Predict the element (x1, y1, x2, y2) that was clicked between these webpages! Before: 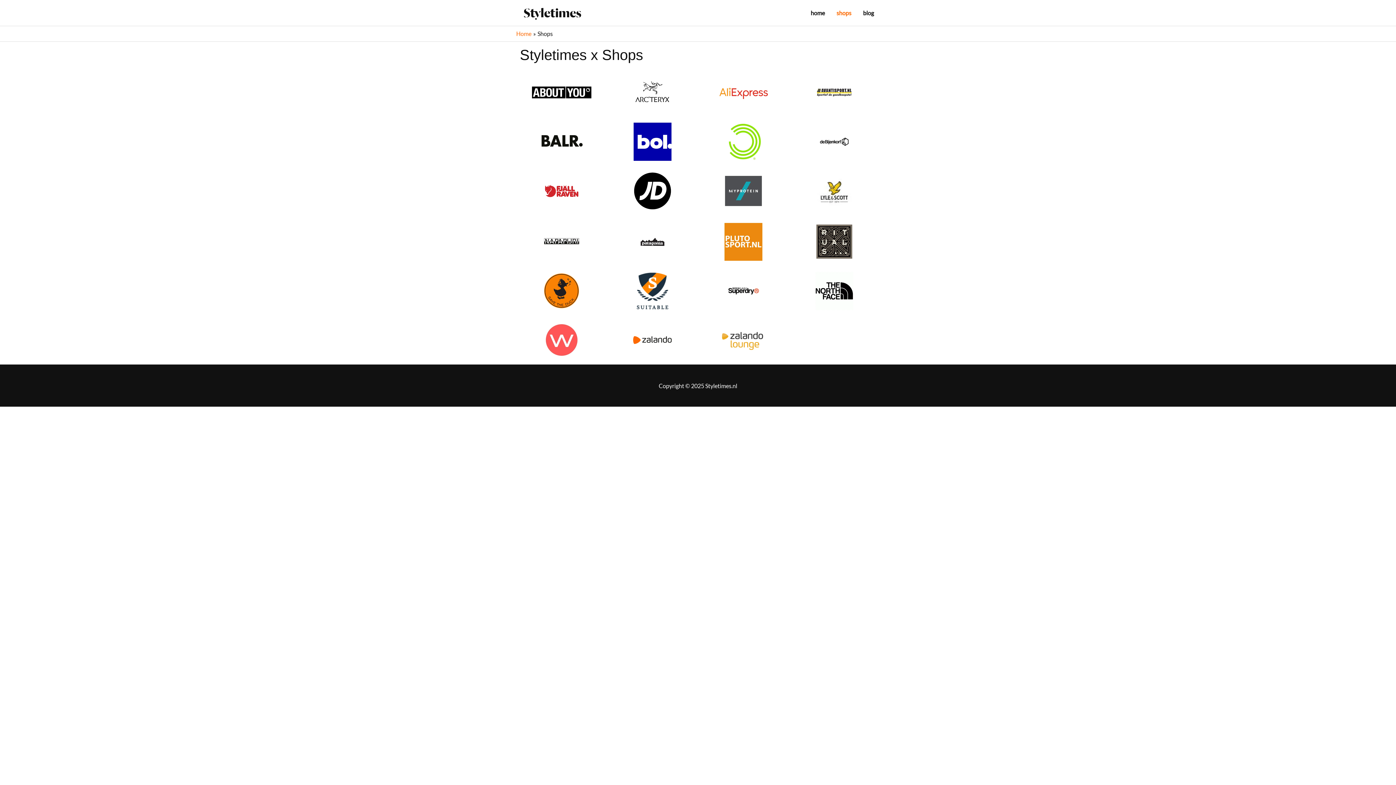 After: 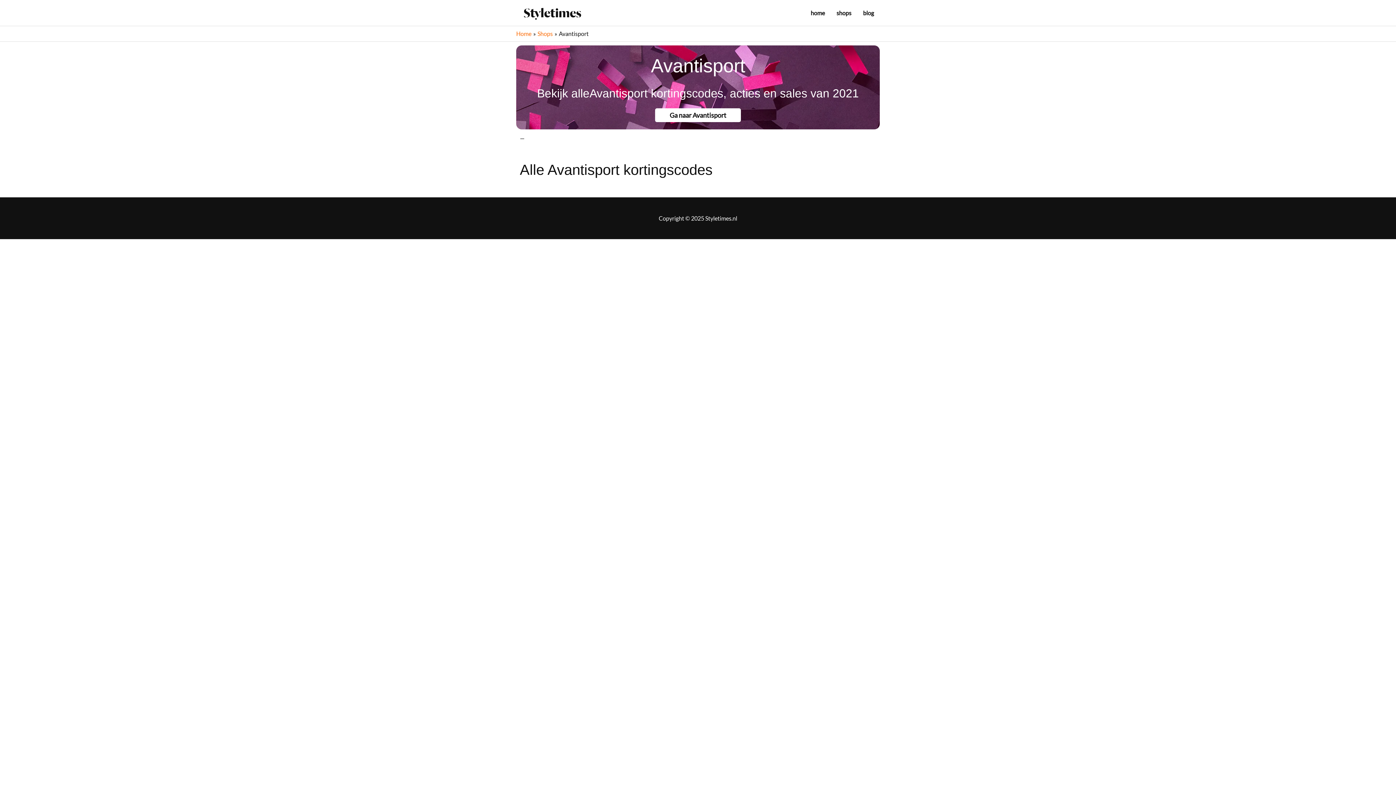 Action: bbox: (792, 71, 876, 113)